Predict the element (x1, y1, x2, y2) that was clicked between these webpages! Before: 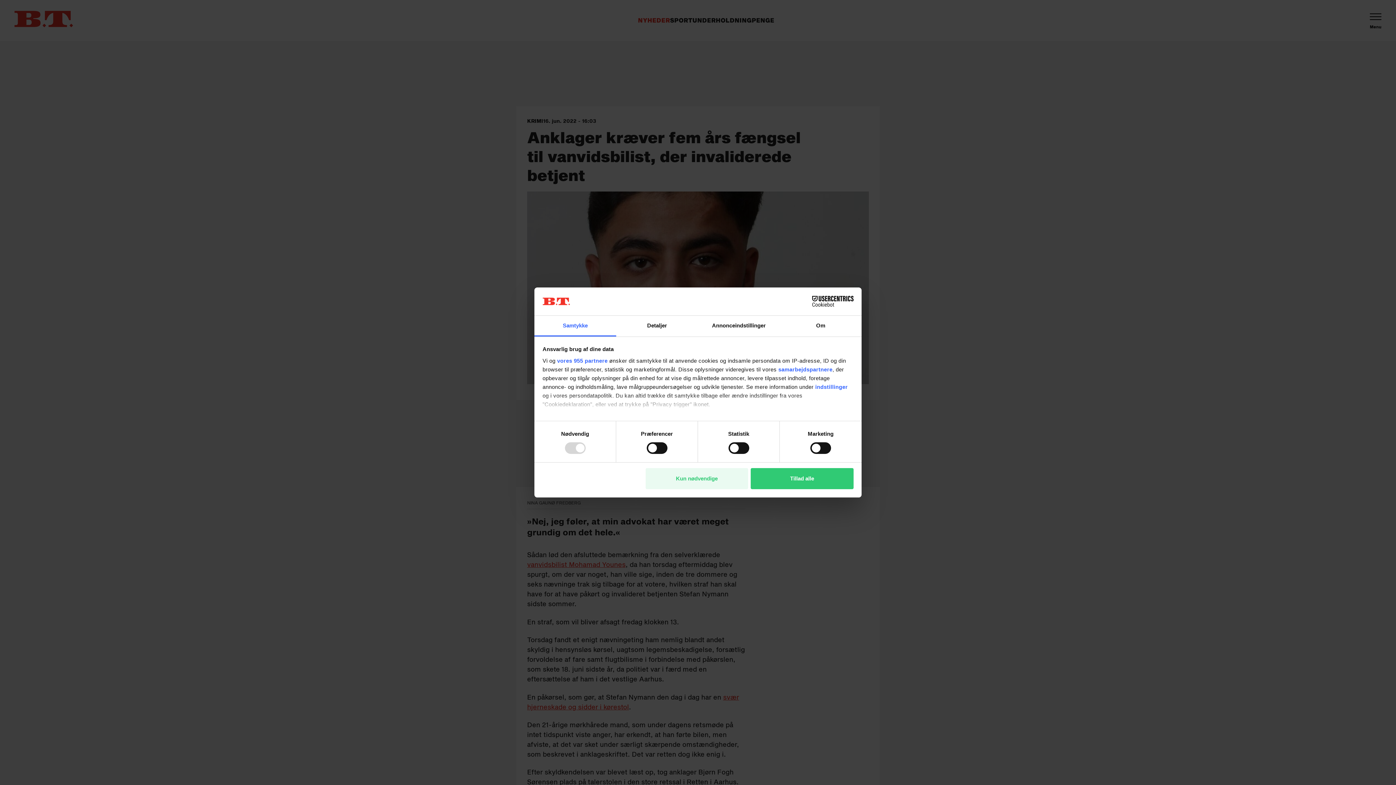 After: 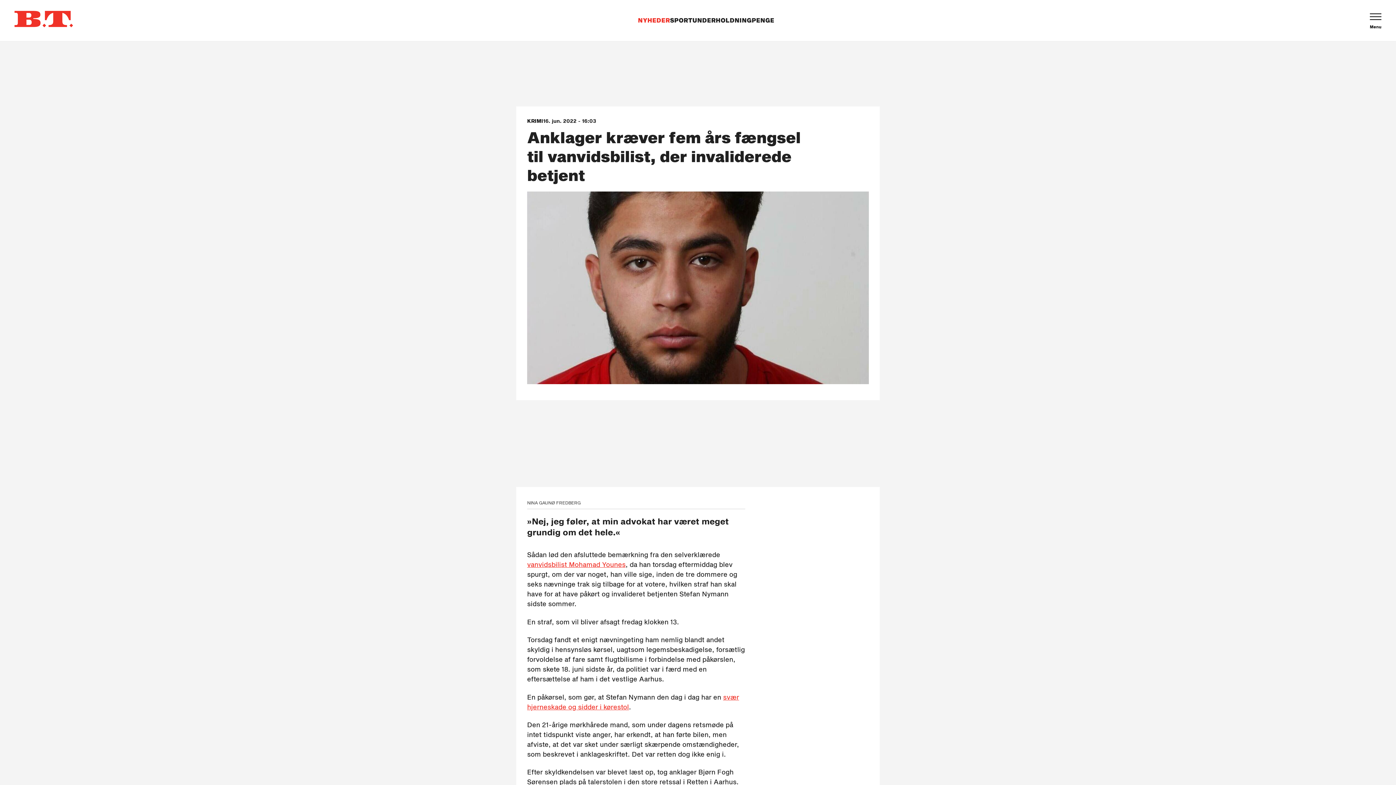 Action: bbox: (751, 468, 853, 489) label: Tillad alle